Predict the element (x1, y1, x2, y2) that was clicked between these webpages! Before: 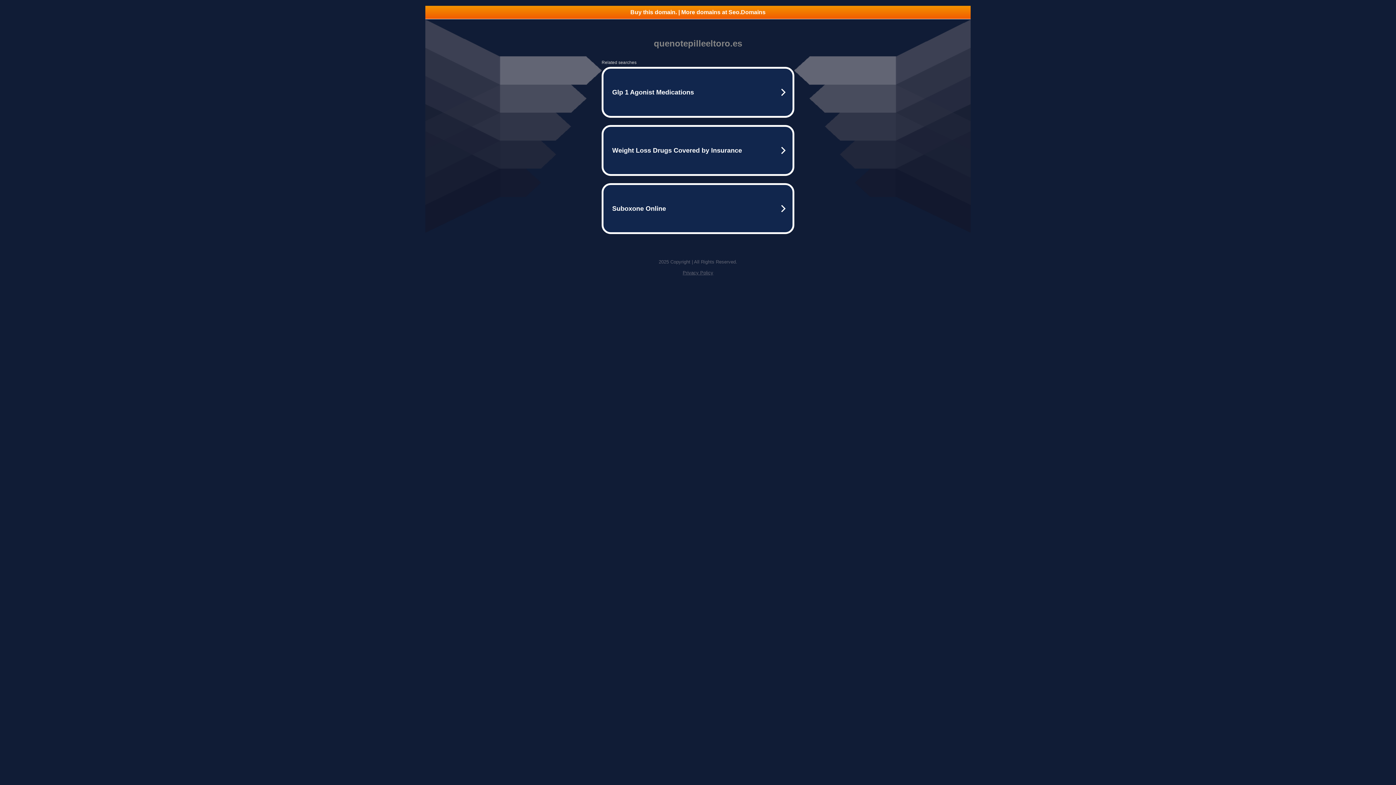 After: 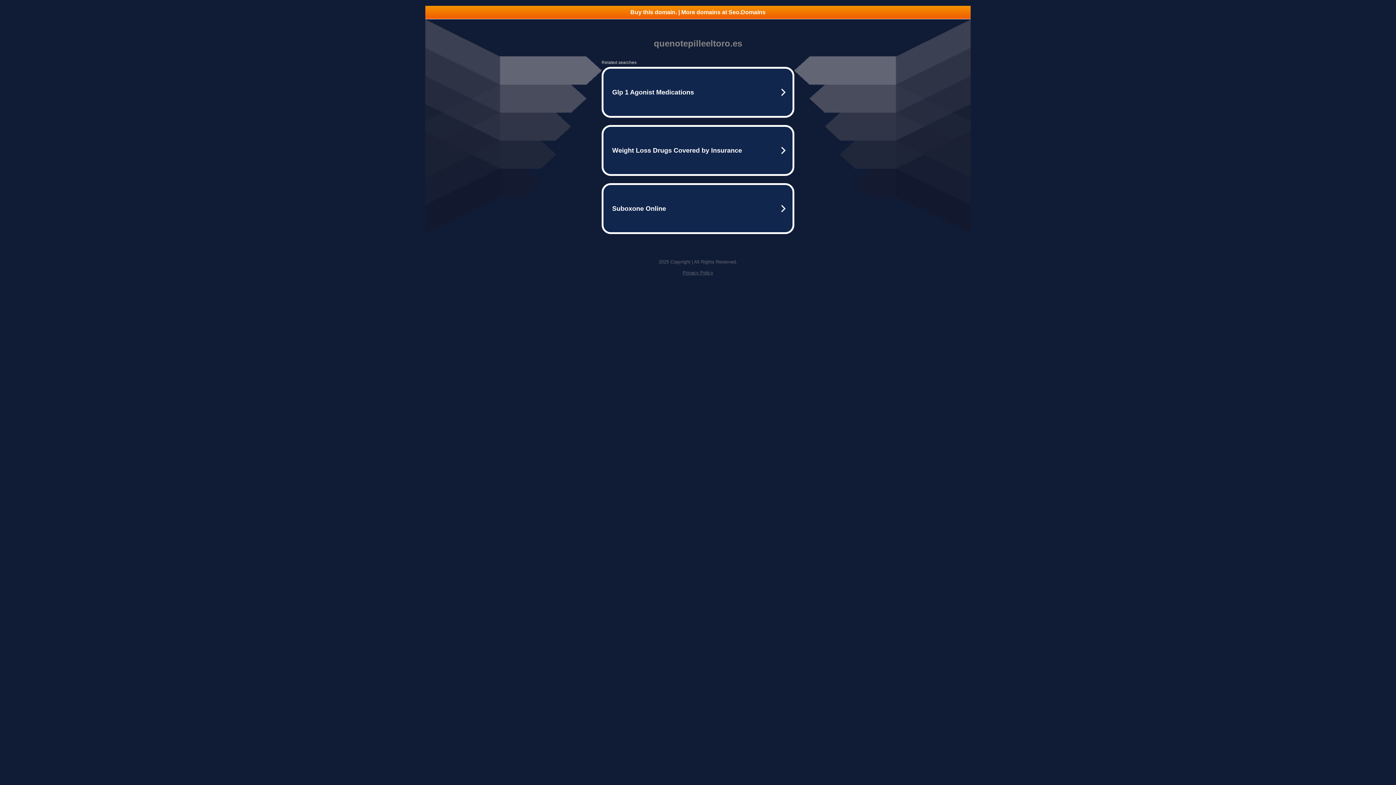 Action: bbox: (425, 5, 970, 18) label: Buy this domain. | More domains at Seo.Domains